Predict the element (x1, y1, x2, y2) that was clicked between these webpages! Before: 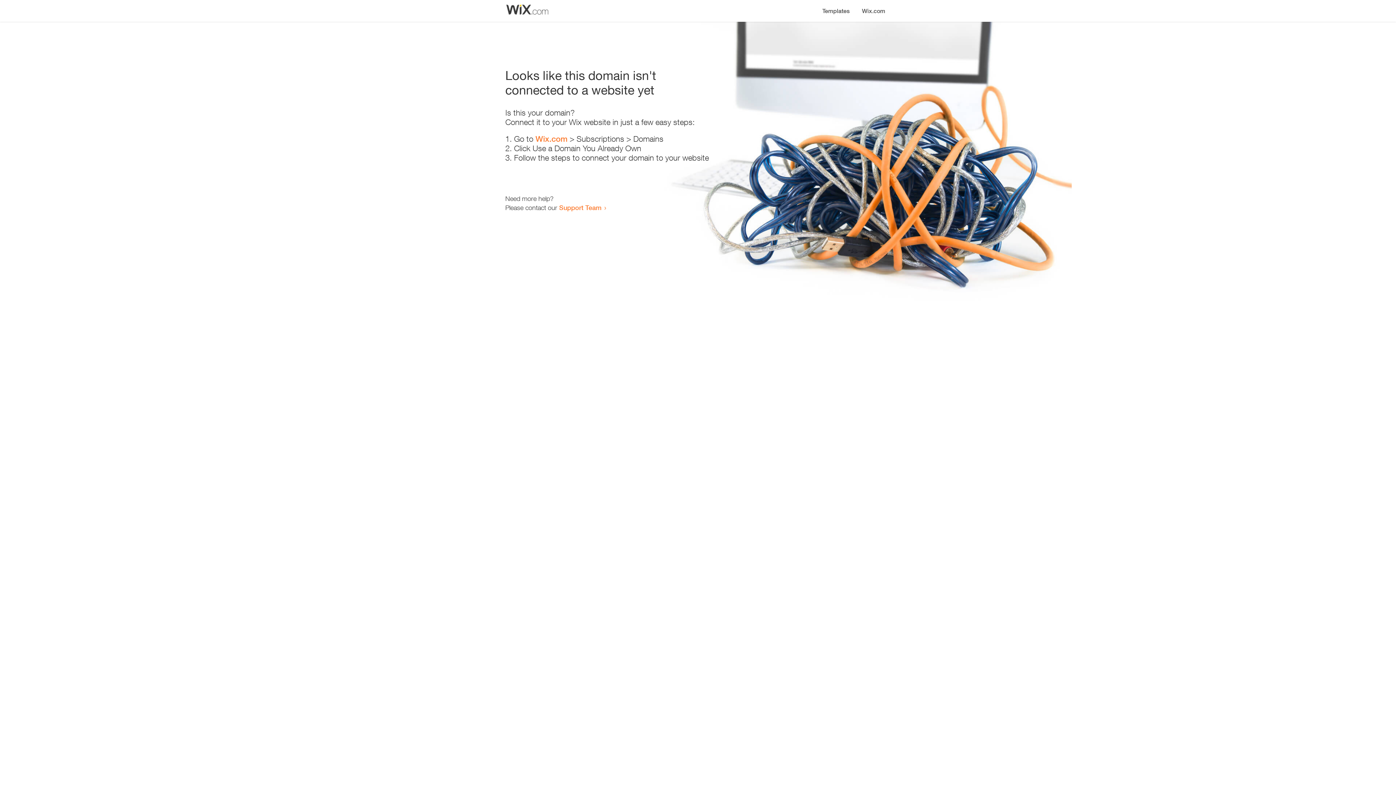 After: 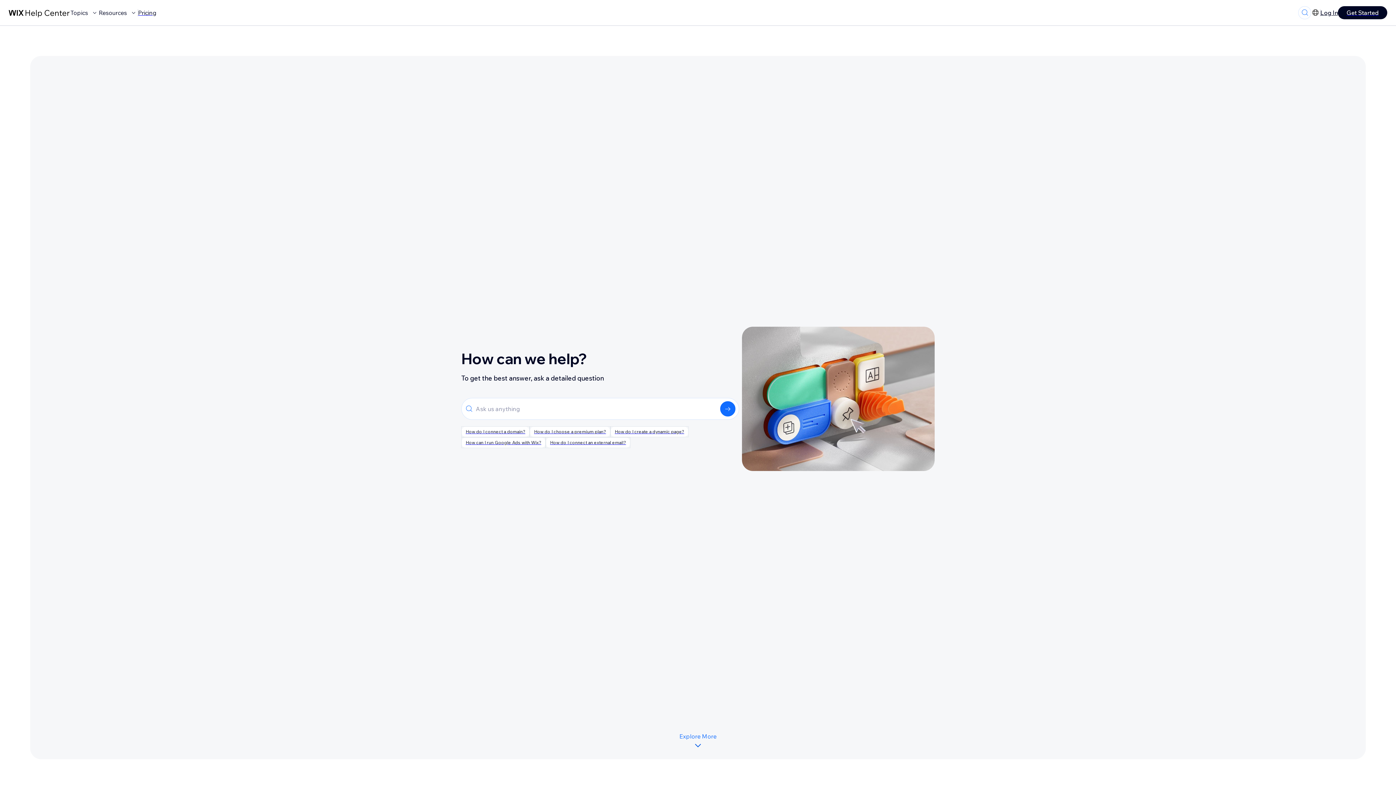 Action: label: Support Team bbox: (559, 203, 601, 211)